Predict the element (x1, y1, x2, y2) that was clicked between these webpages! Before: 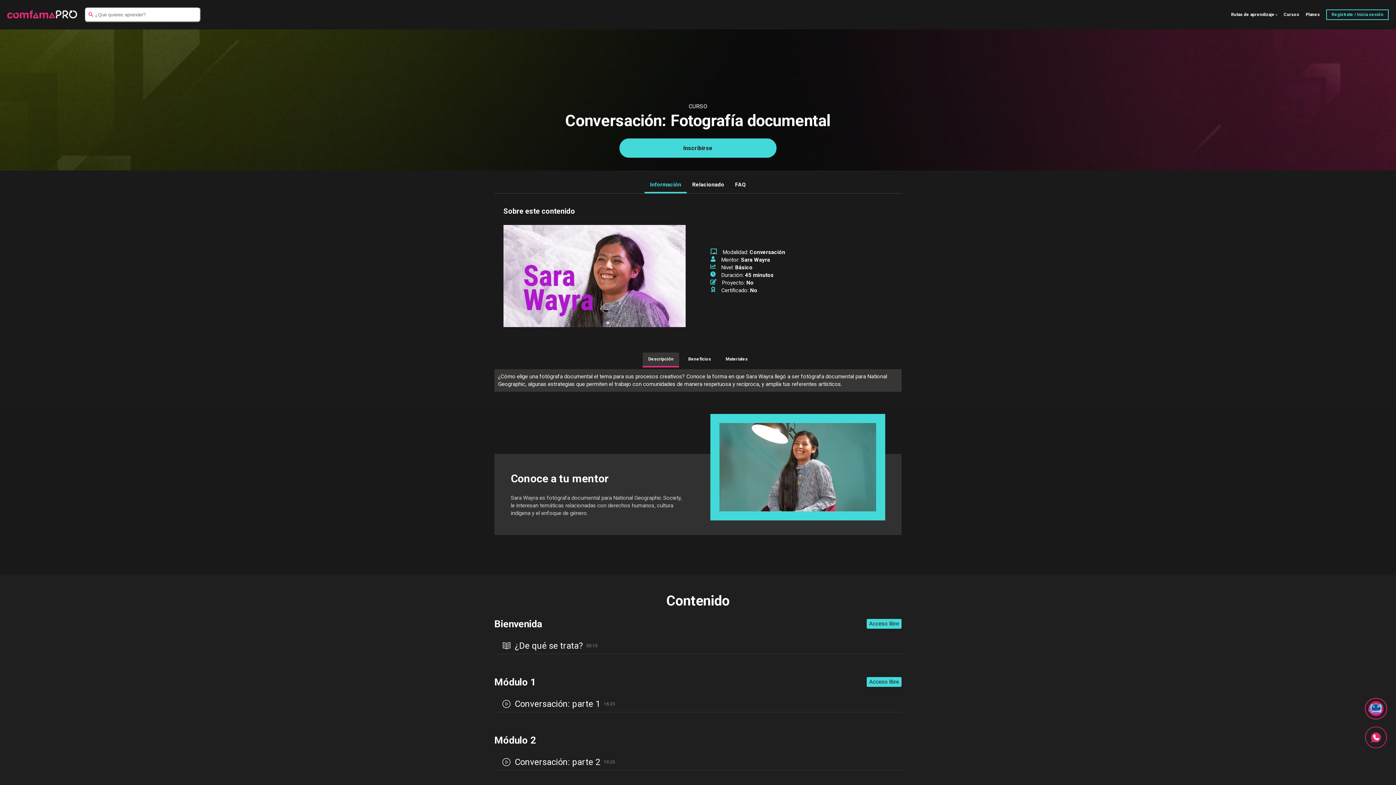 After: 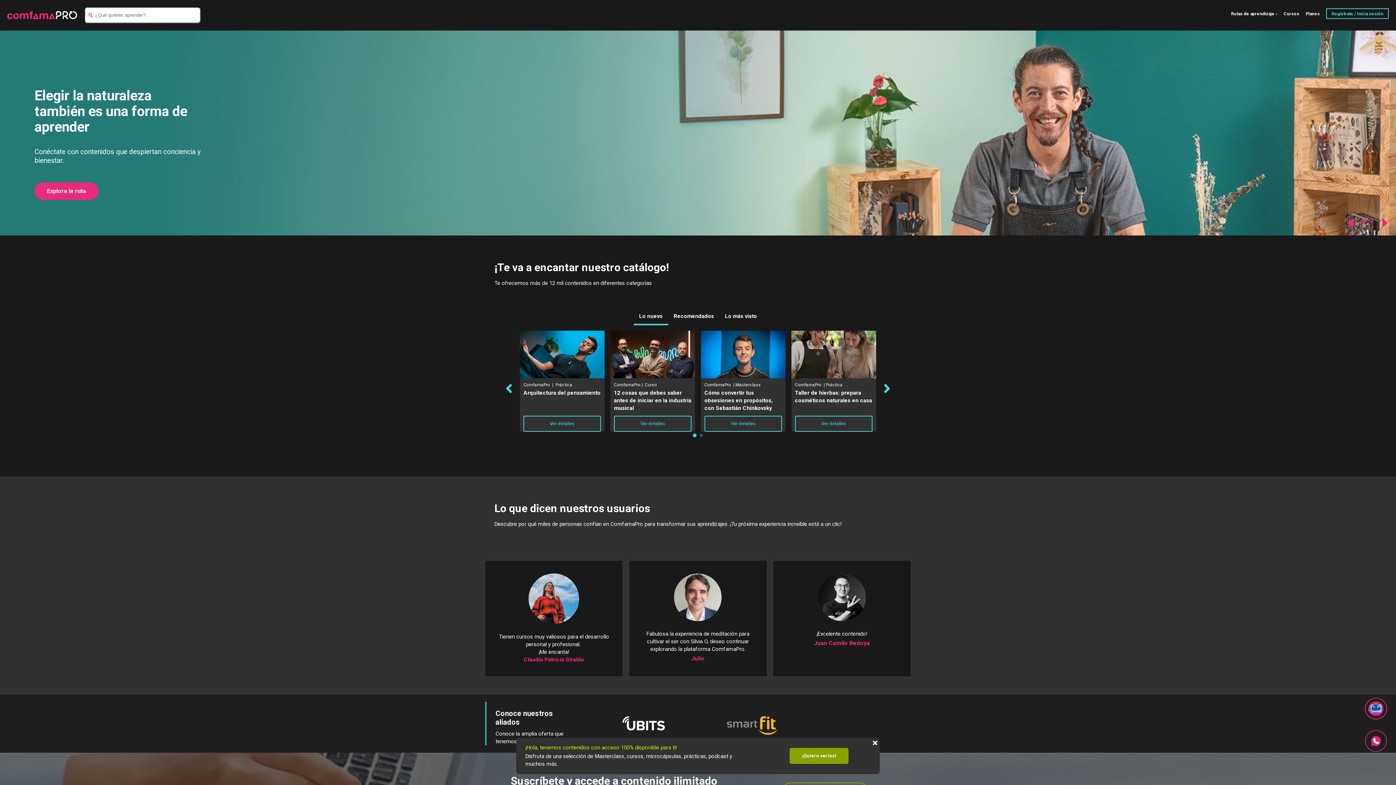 Action: bbox: (9, 9, 96, 27)